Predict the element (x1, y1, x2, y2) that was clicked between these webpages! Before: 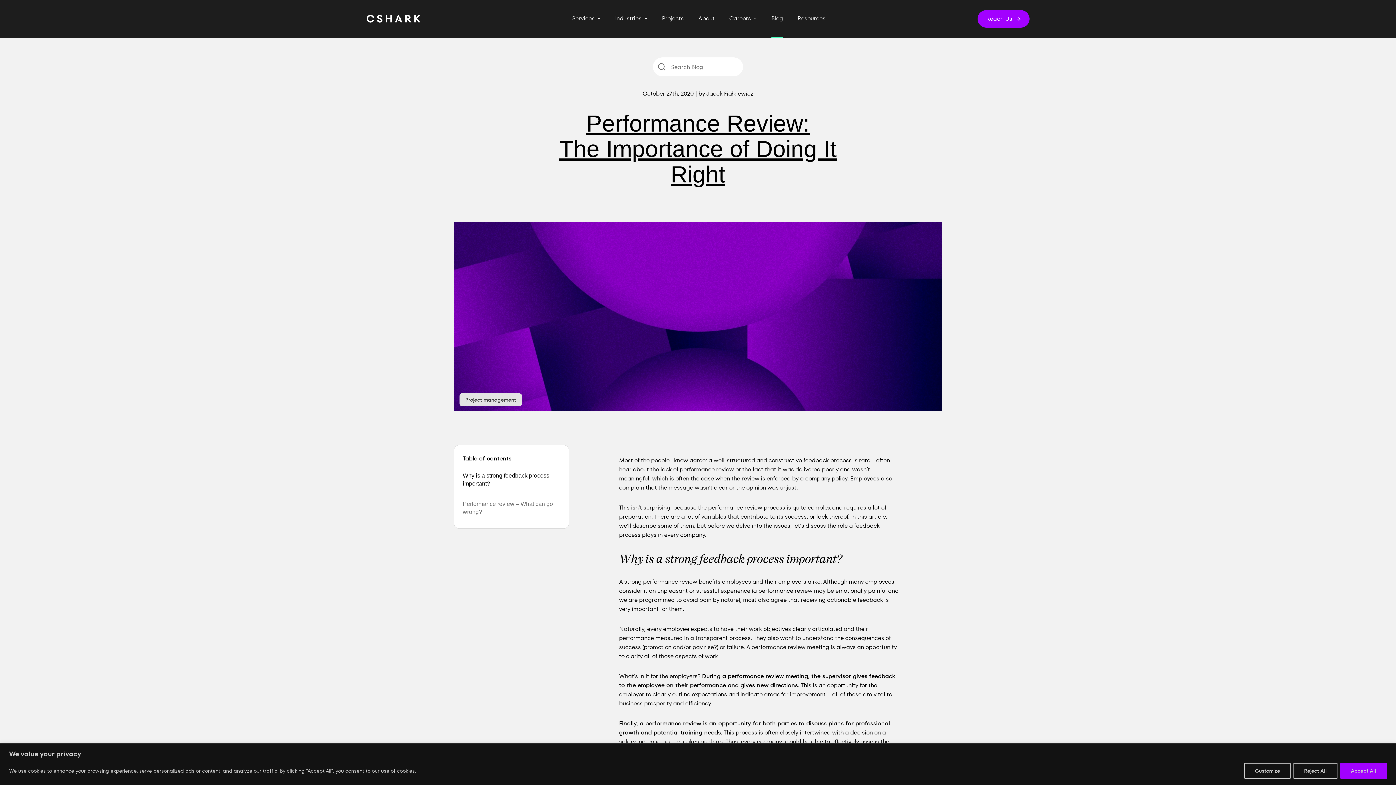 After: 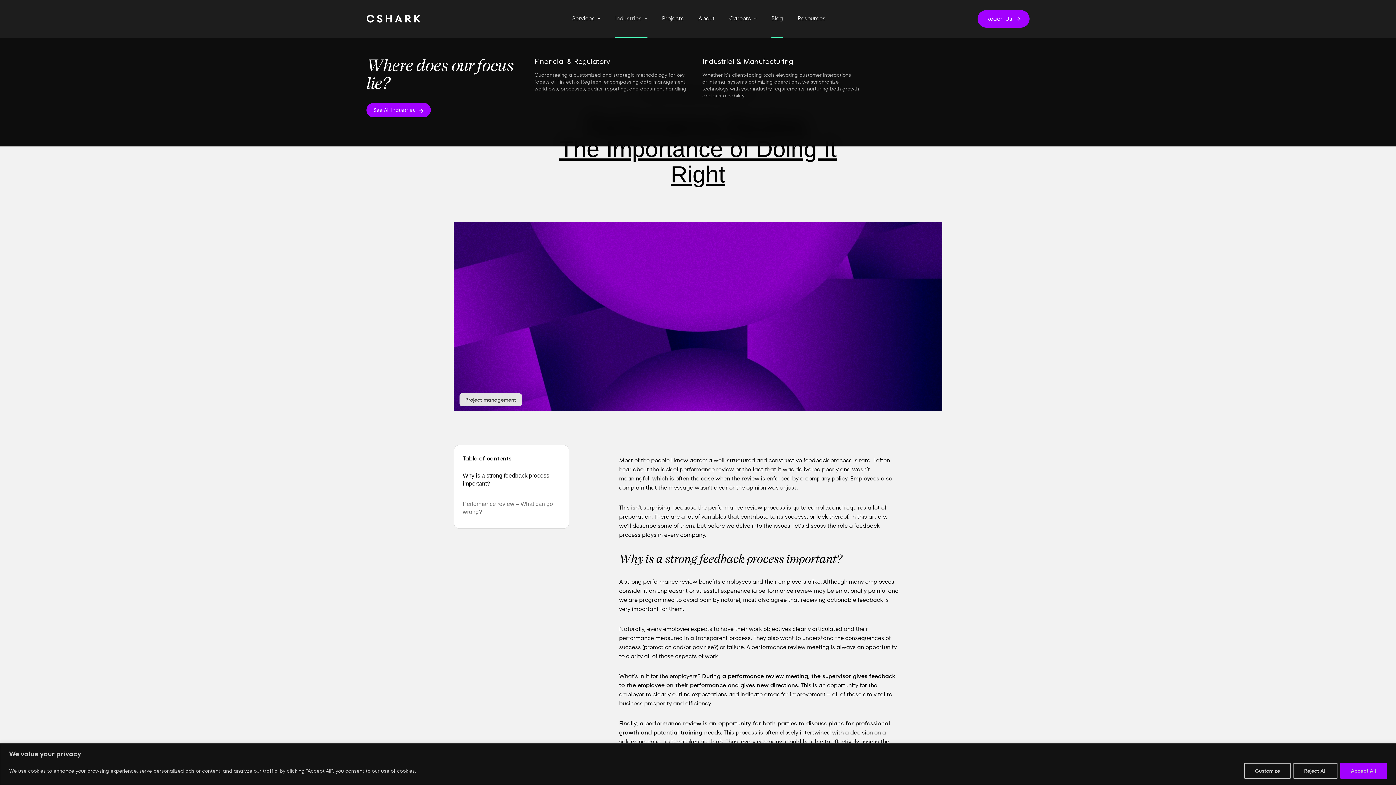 Action: bbox: (615, 15, 647, 21) label: Industries